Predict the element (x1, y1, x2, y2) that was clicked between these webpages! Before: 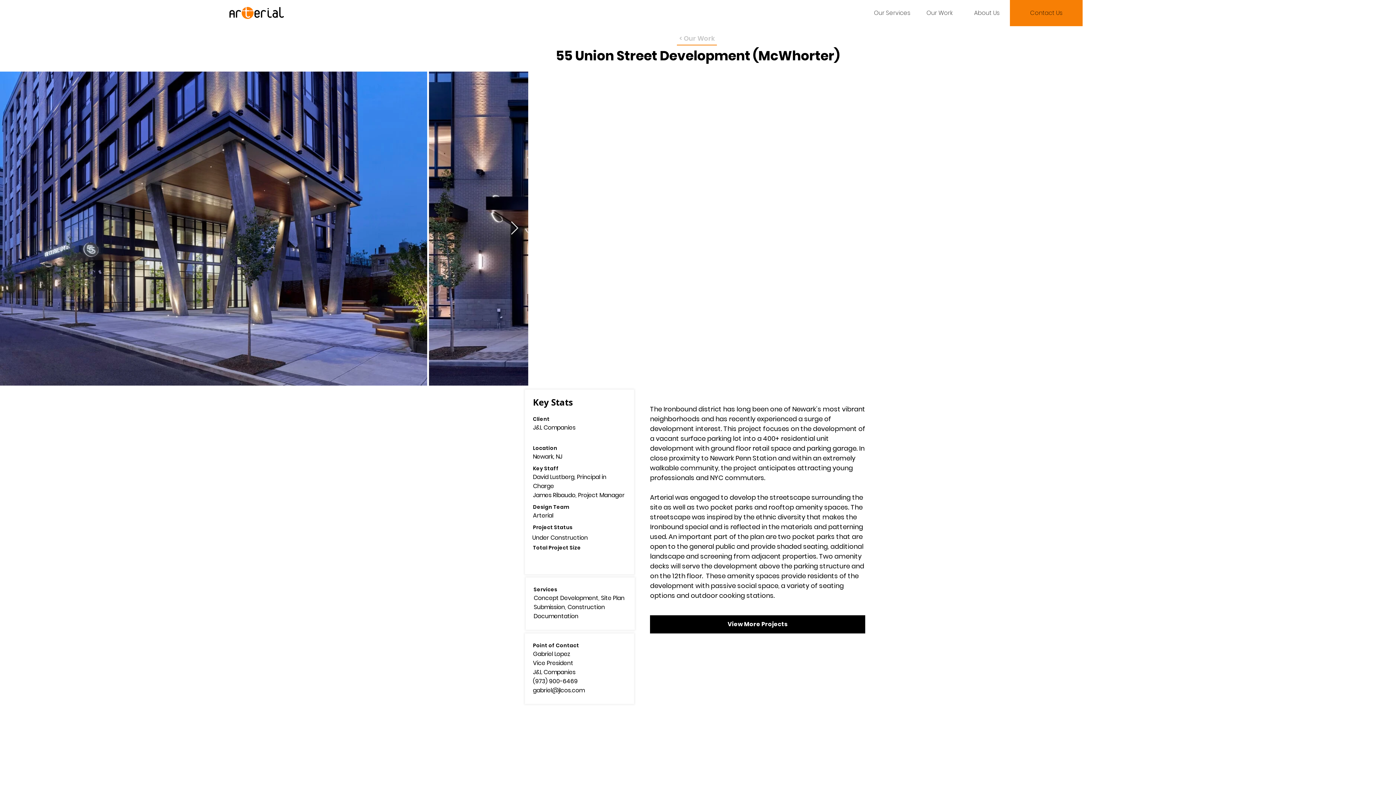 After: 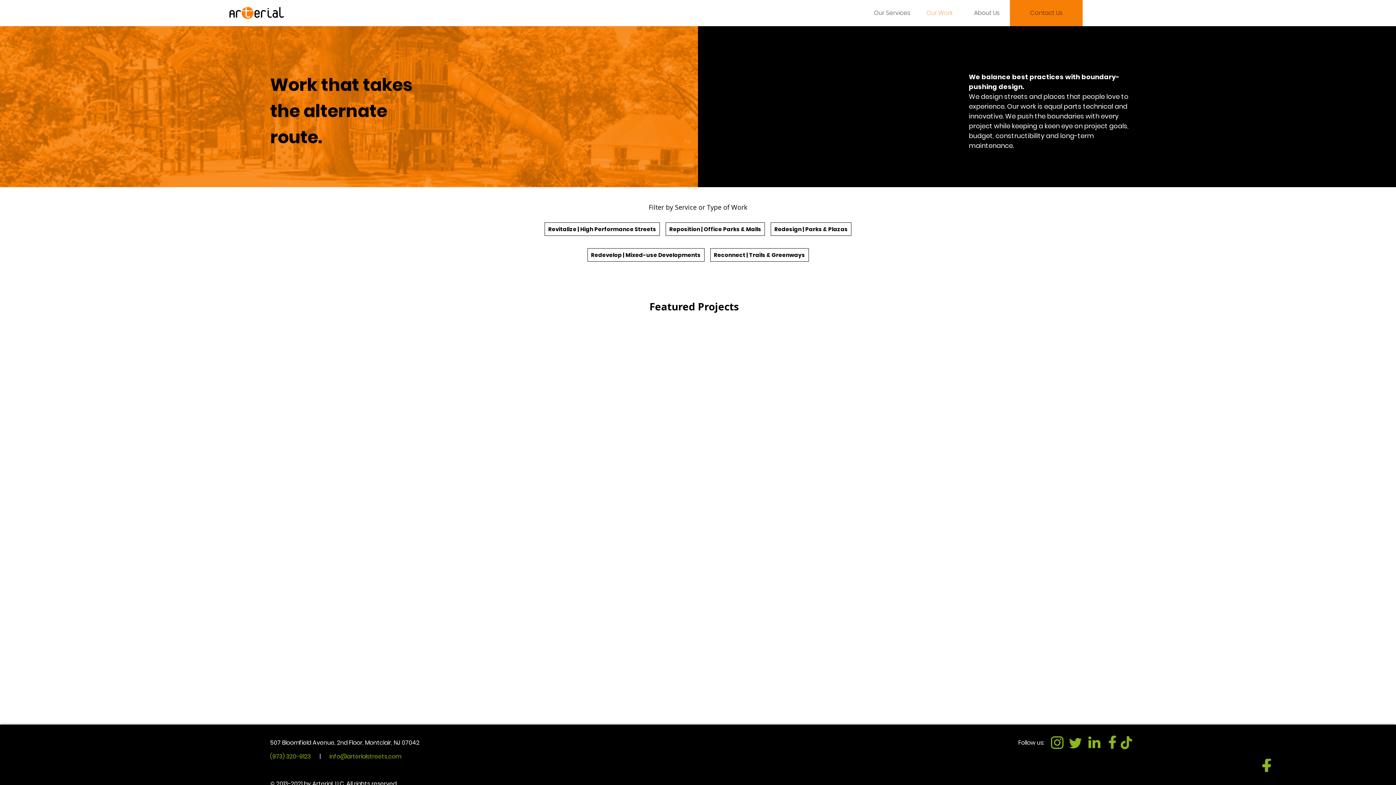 Action: bbox: (679, 33, 715, 42) label: < Our Work